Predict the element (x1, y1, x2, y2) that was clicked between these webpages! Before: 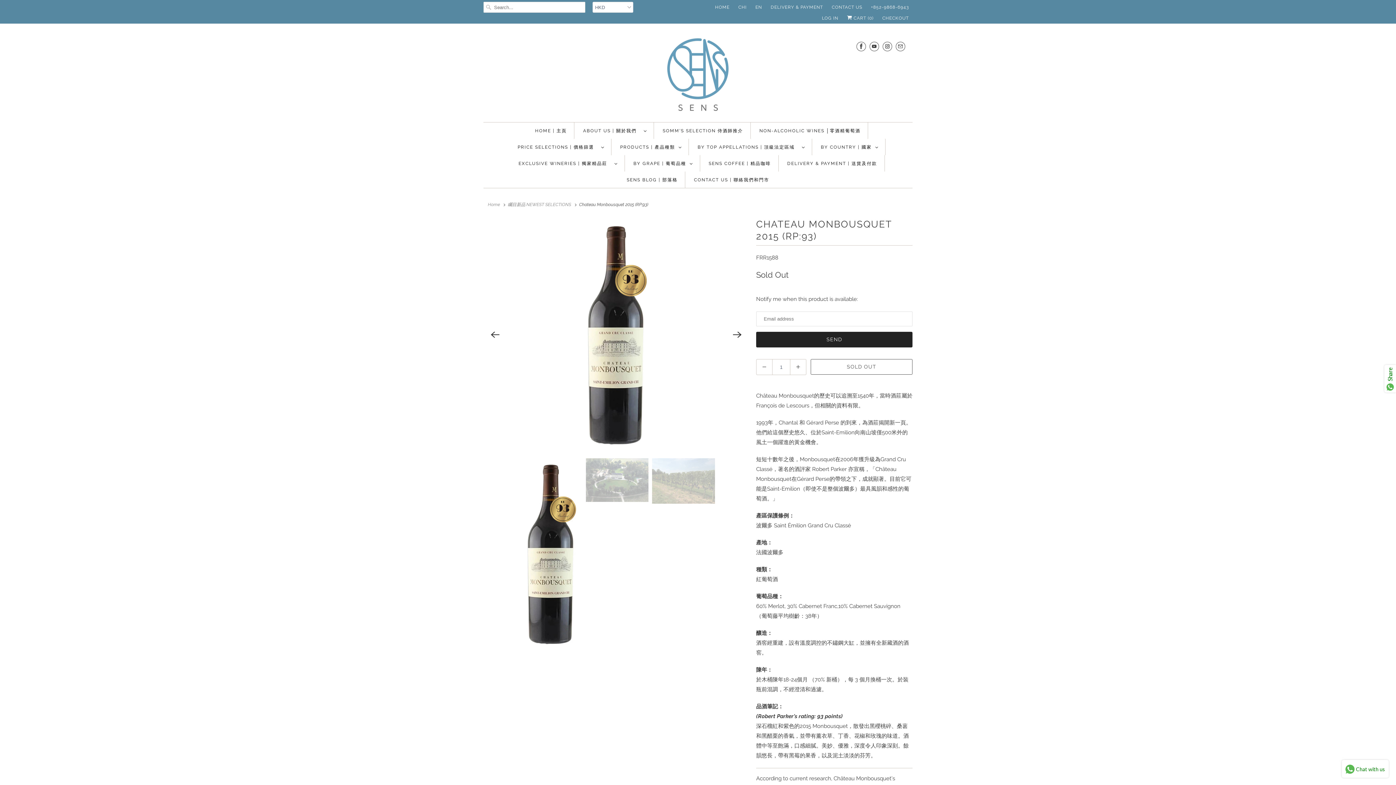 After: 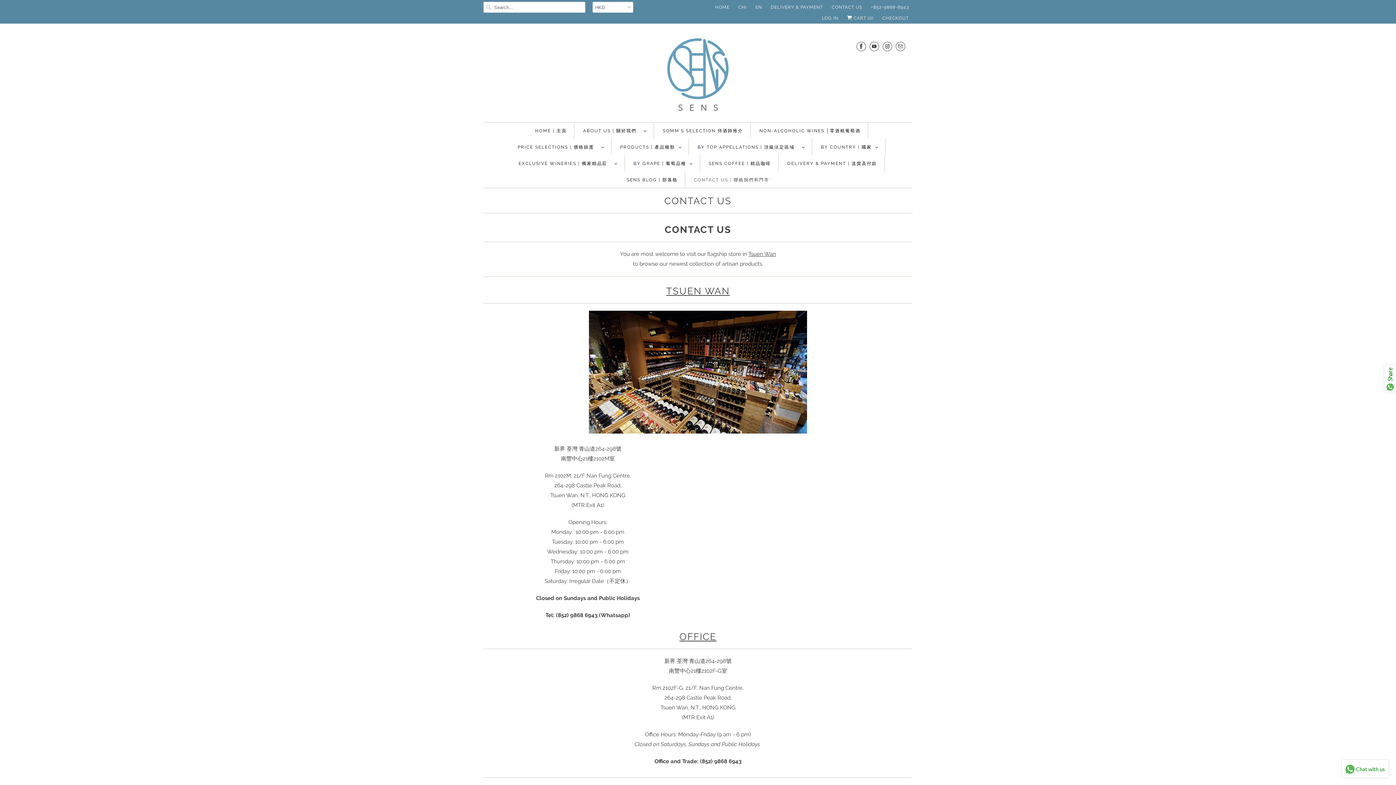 Action: bbox: (694, 175, 769, 185) label: CONTACT US | 聯絡我們和門市